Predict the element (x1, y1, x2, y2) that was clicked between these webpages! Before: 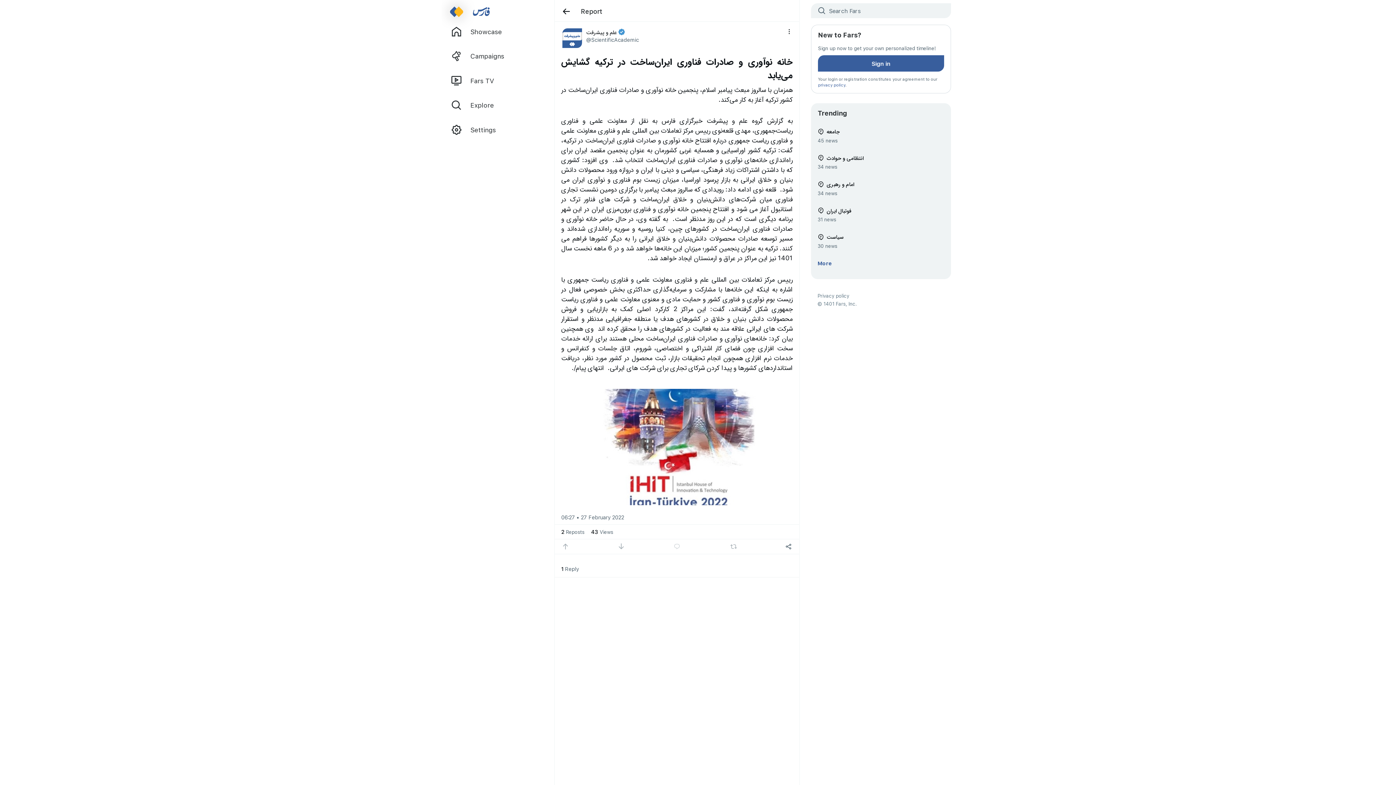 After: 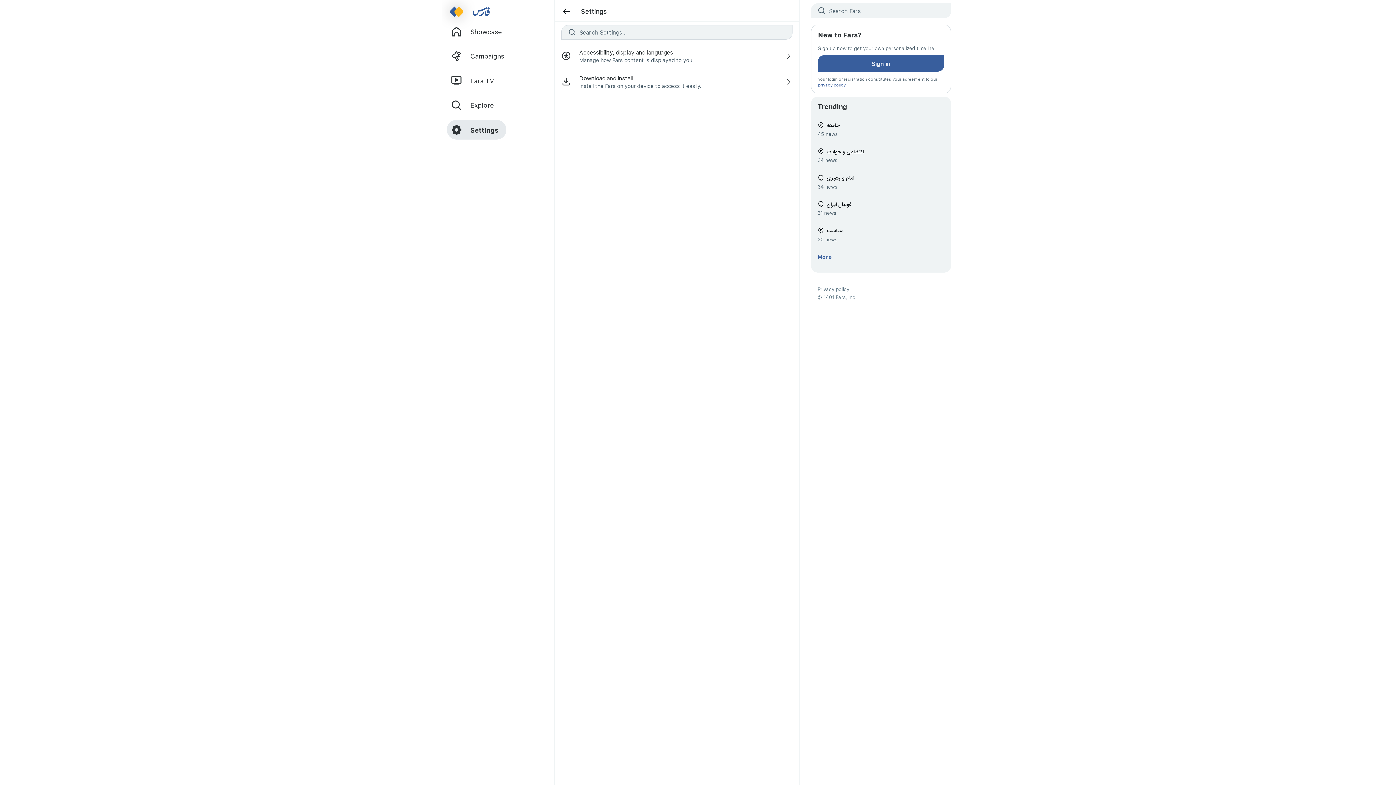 Action: bbox: (446, 120, 549, 139) label: Settings